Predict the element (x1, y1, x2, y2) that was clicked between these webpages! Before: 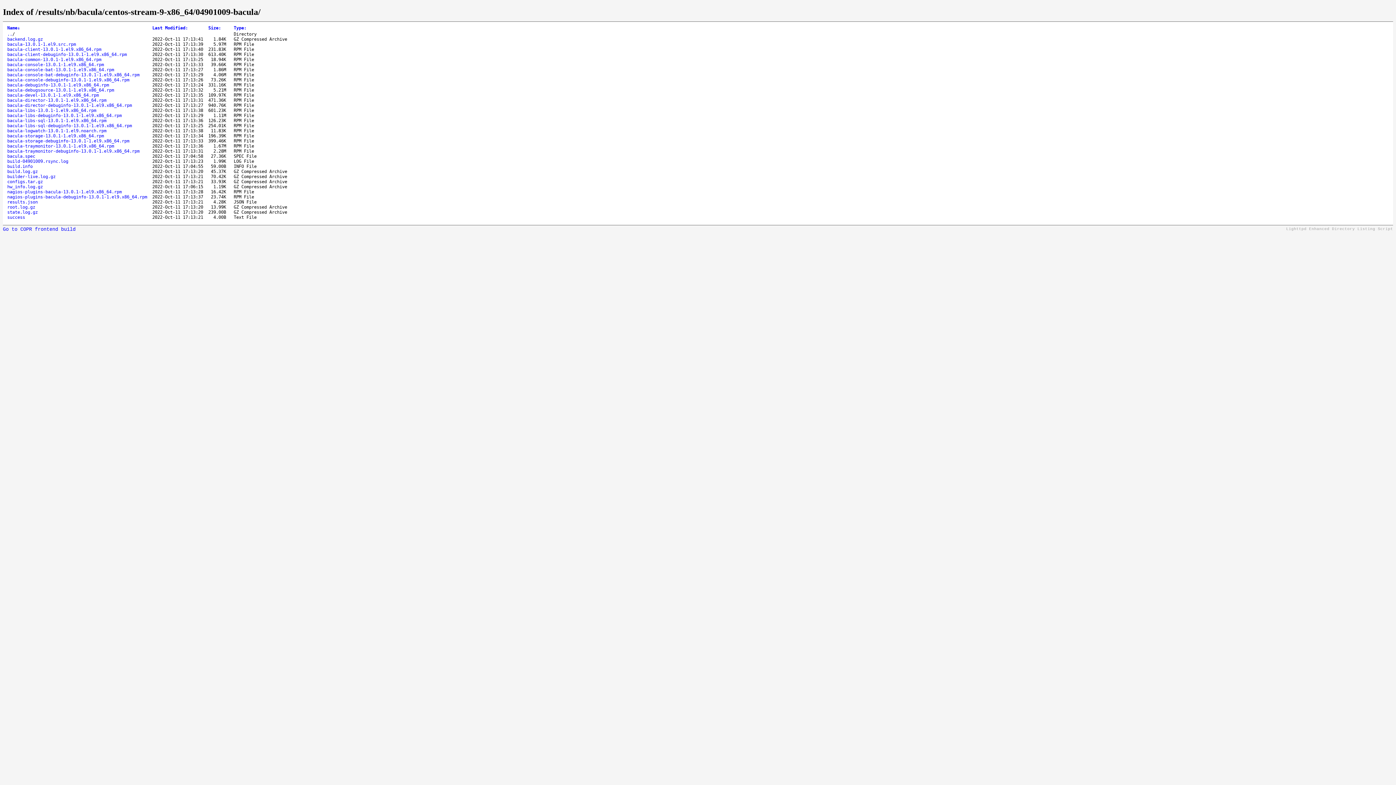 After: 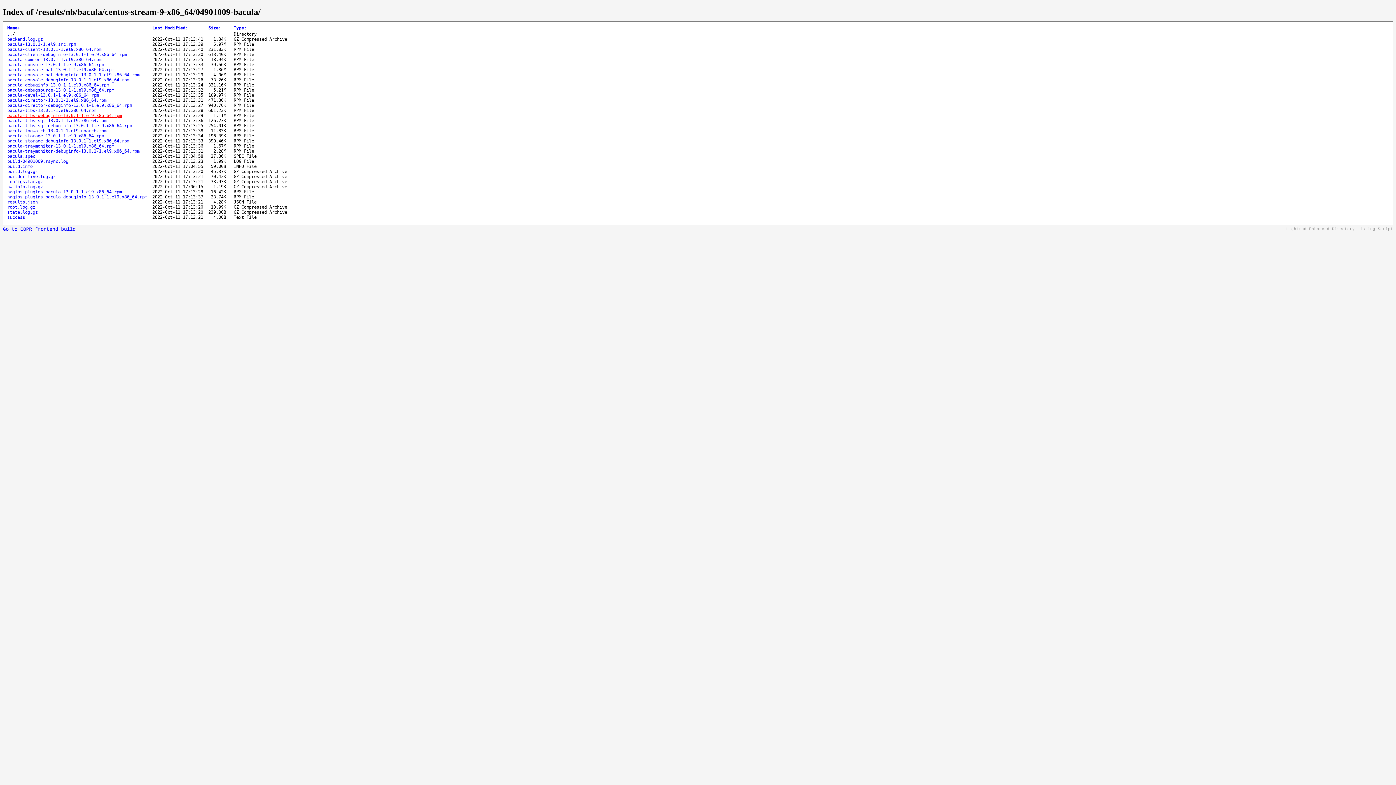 Action: label: bacula-libs-debuginfo-13.0.1-1.el9.x86_64.rpm bbox: (7, 113, 121, 118)